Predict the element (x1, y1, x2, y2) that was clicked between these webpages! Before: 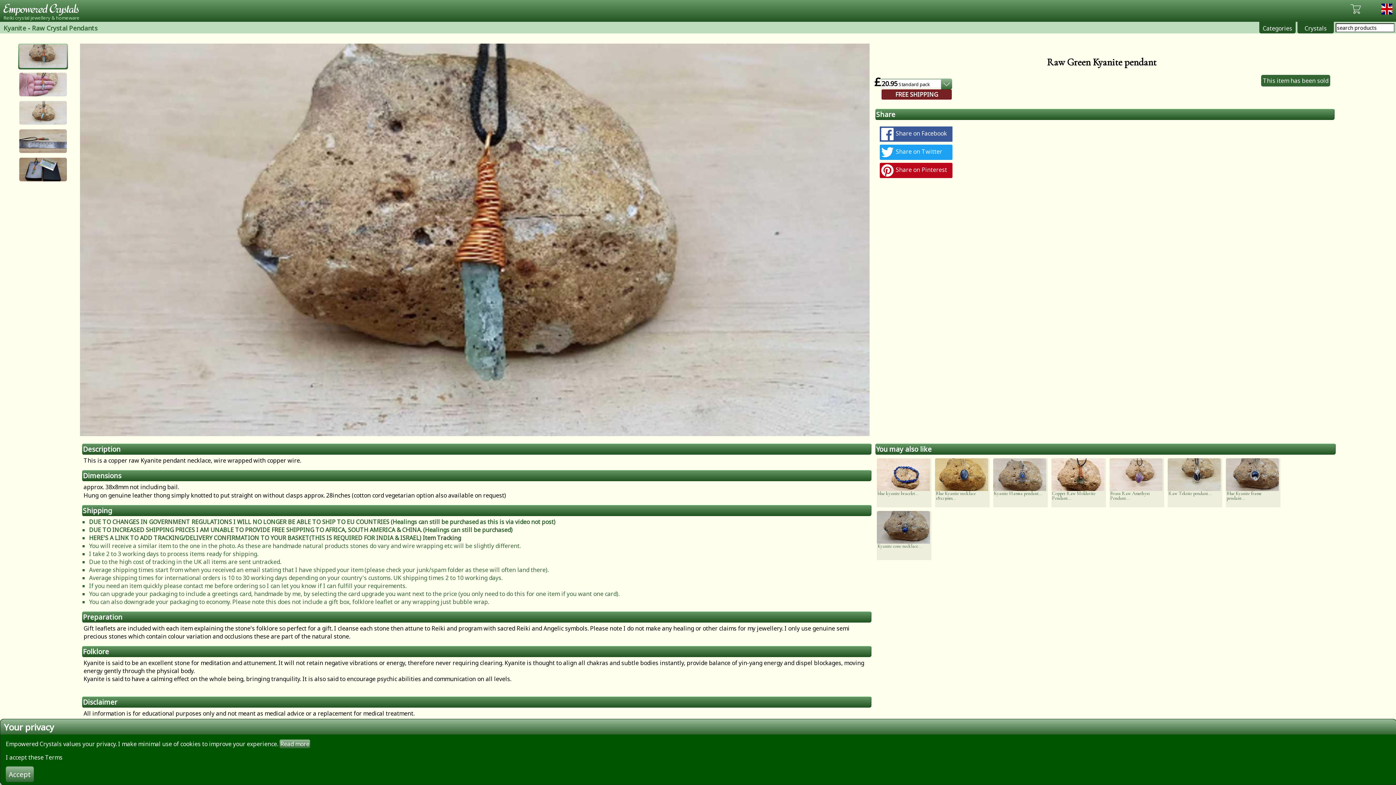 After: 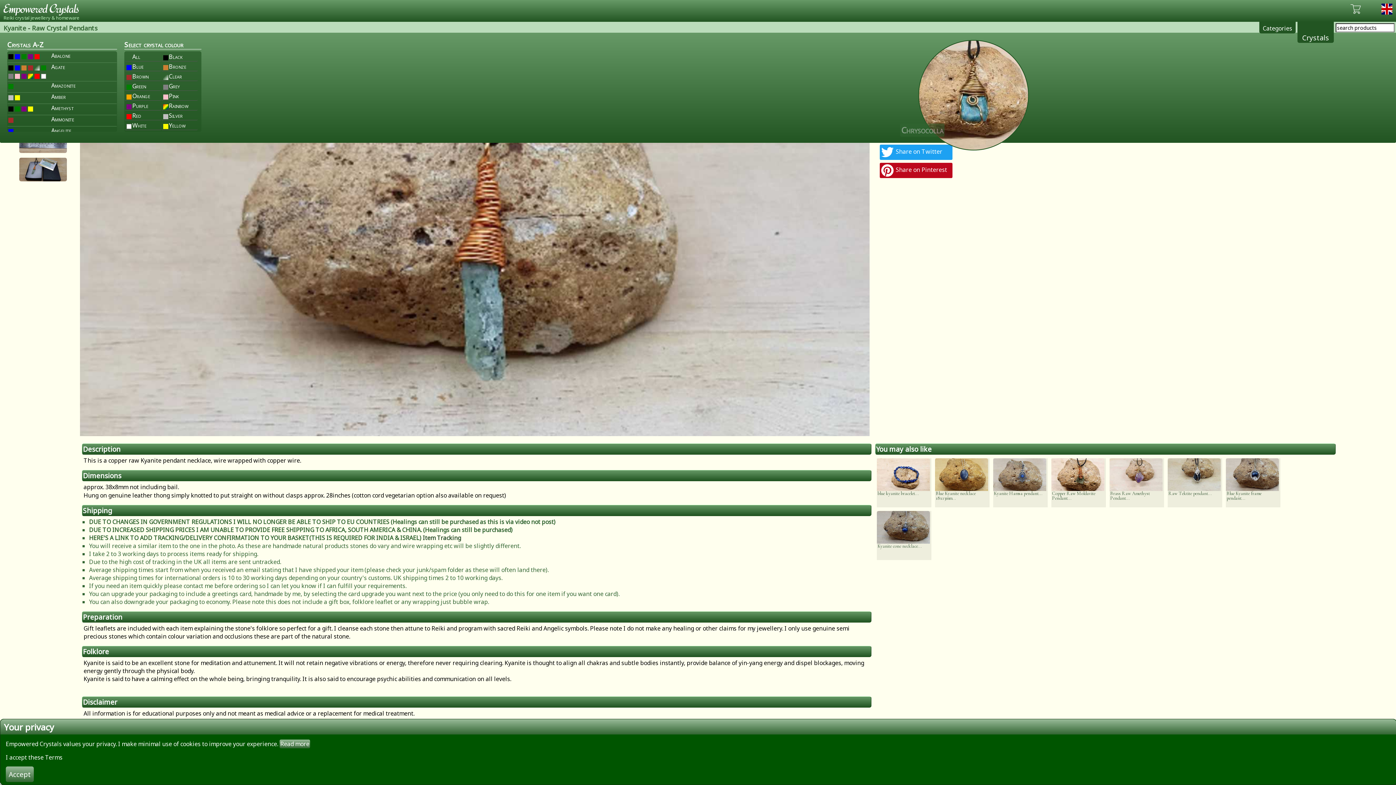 Action: bbox: (1297, 21, 1334, 33) label: Crystals